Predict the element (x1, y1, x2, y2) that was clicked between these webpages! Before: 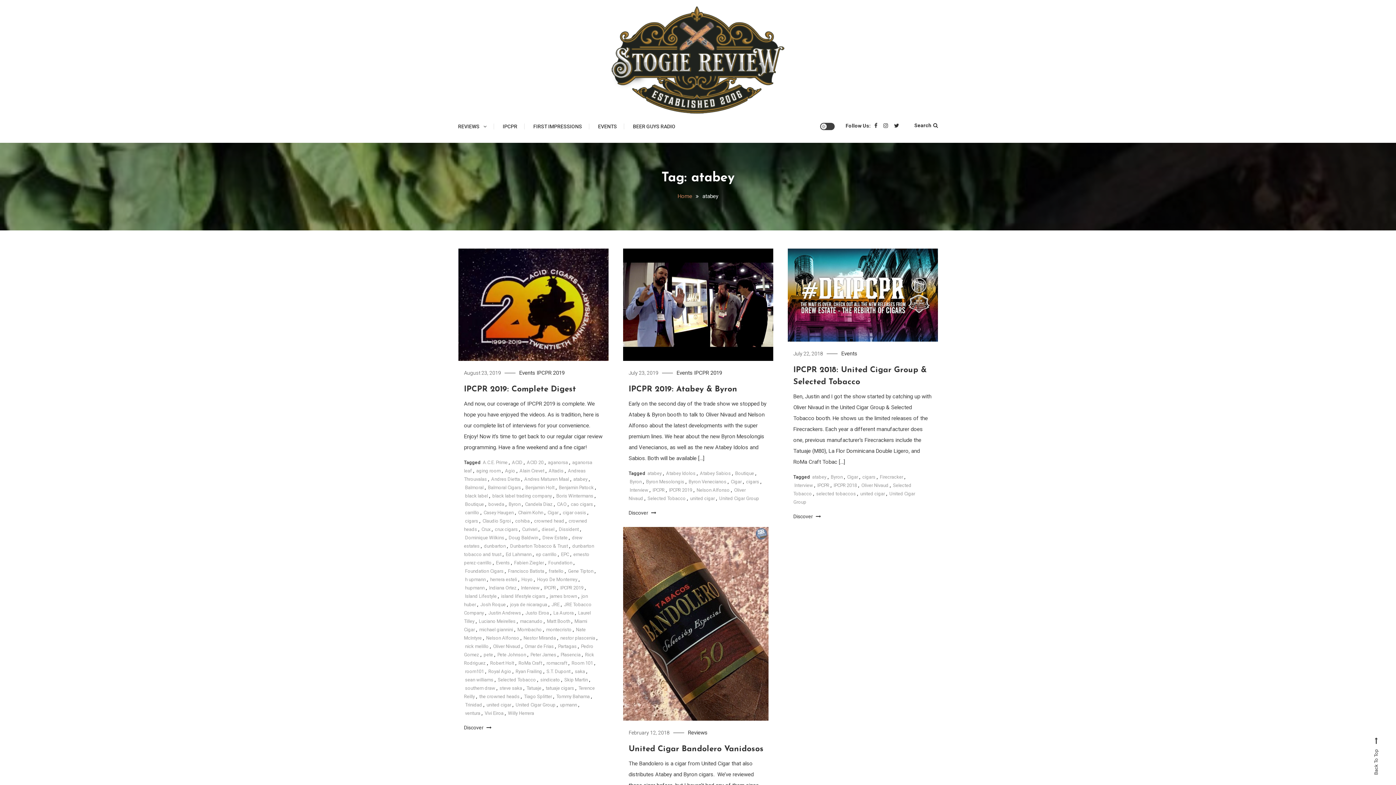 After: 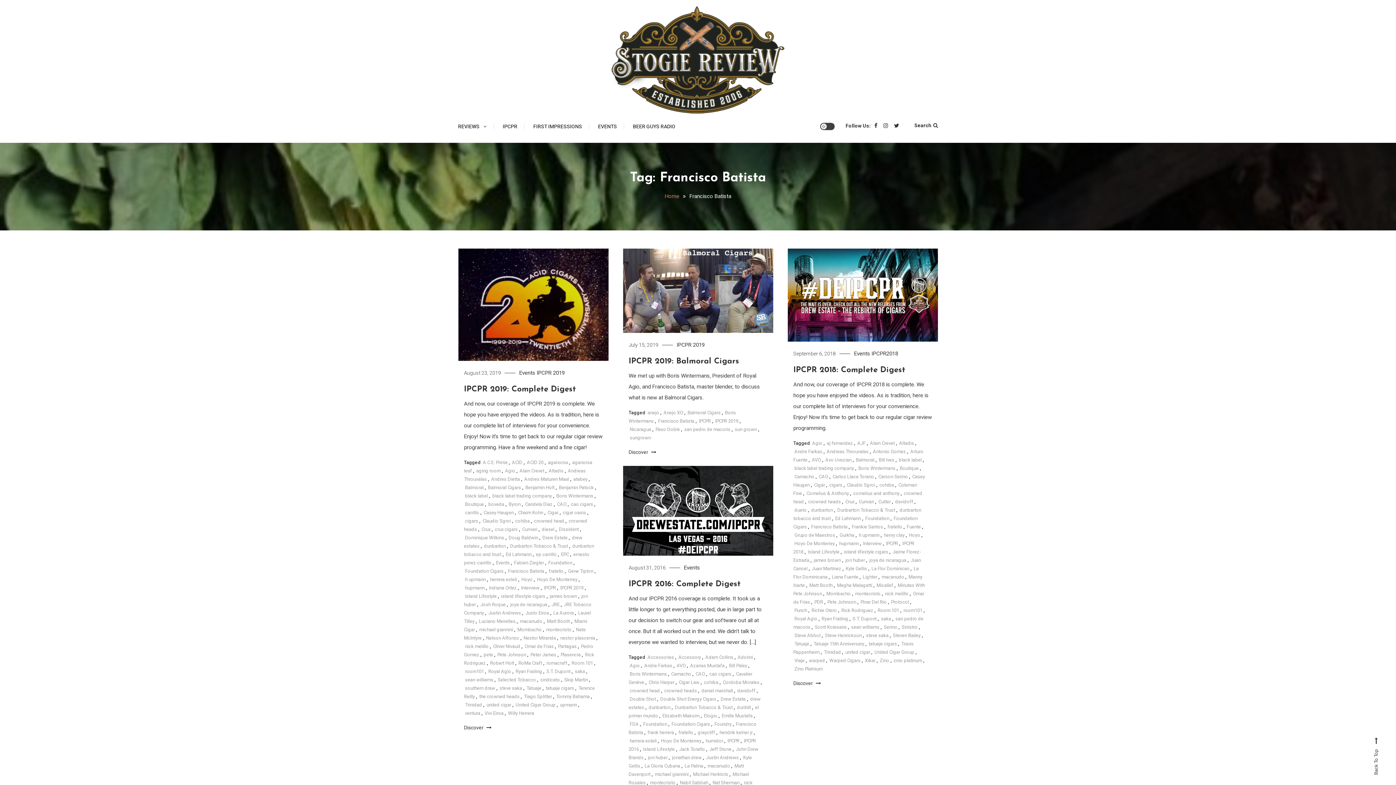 Action: bbox: (508, 568, 544, 574) label: Francisco Batista